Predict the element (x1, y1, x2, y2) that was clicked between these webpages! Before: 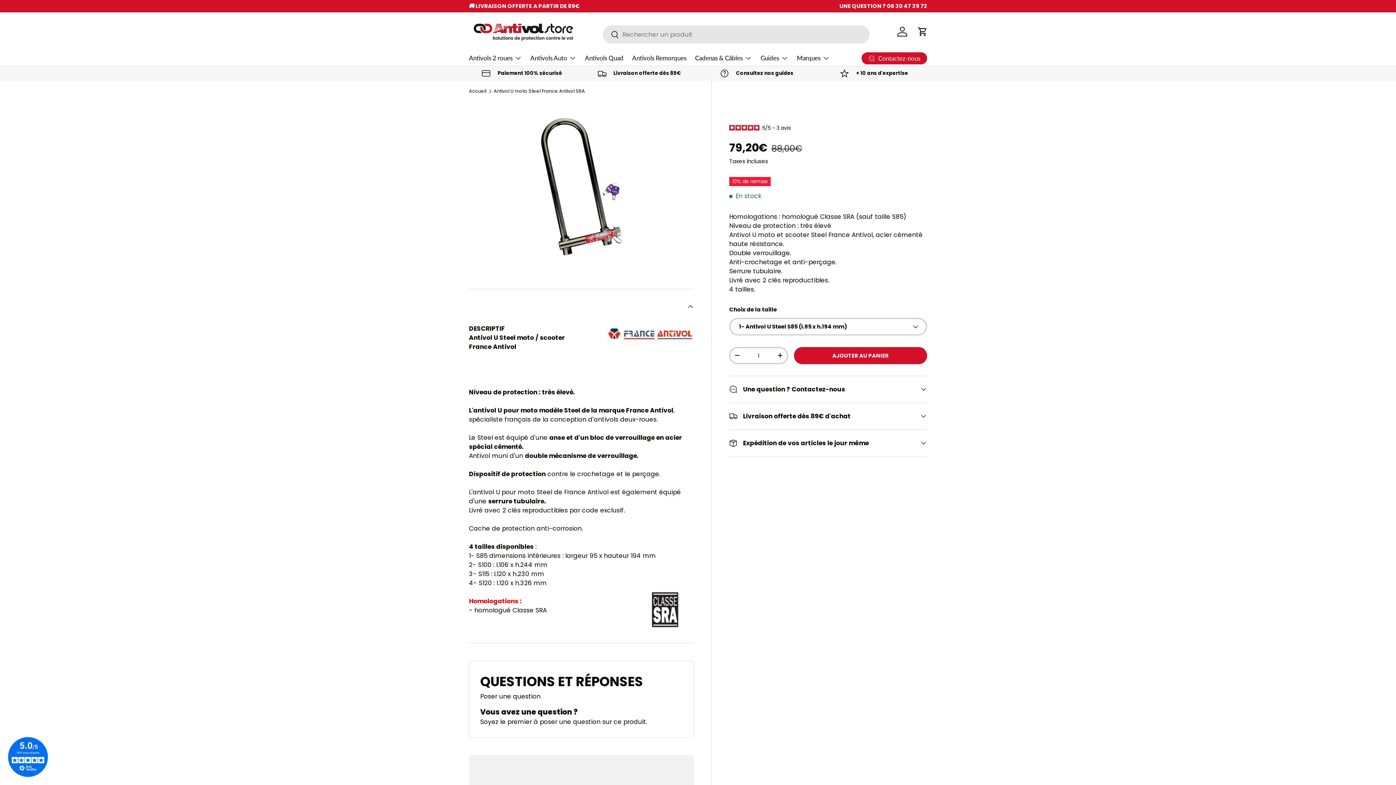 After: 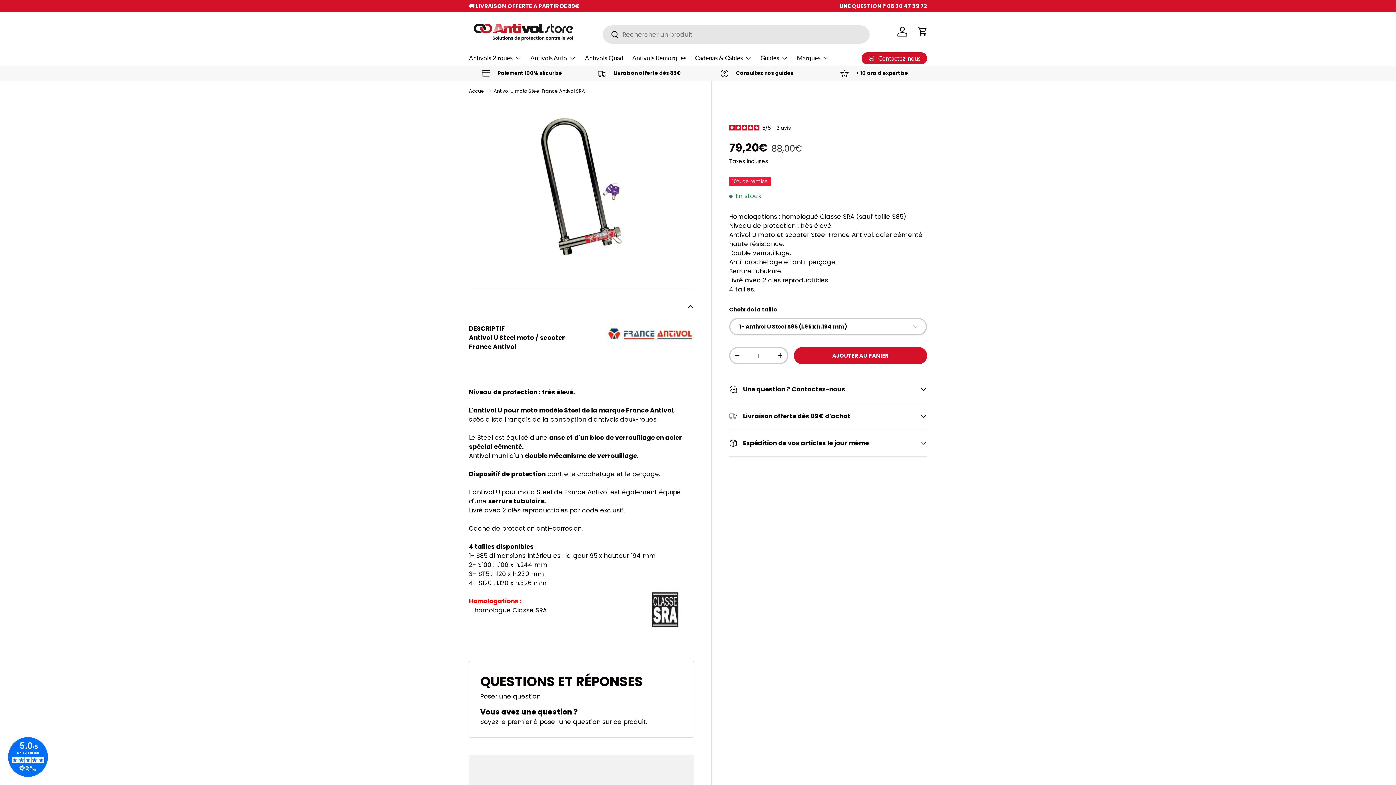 Action: label: Rechercher bbox: (603, 26, 619, 44)